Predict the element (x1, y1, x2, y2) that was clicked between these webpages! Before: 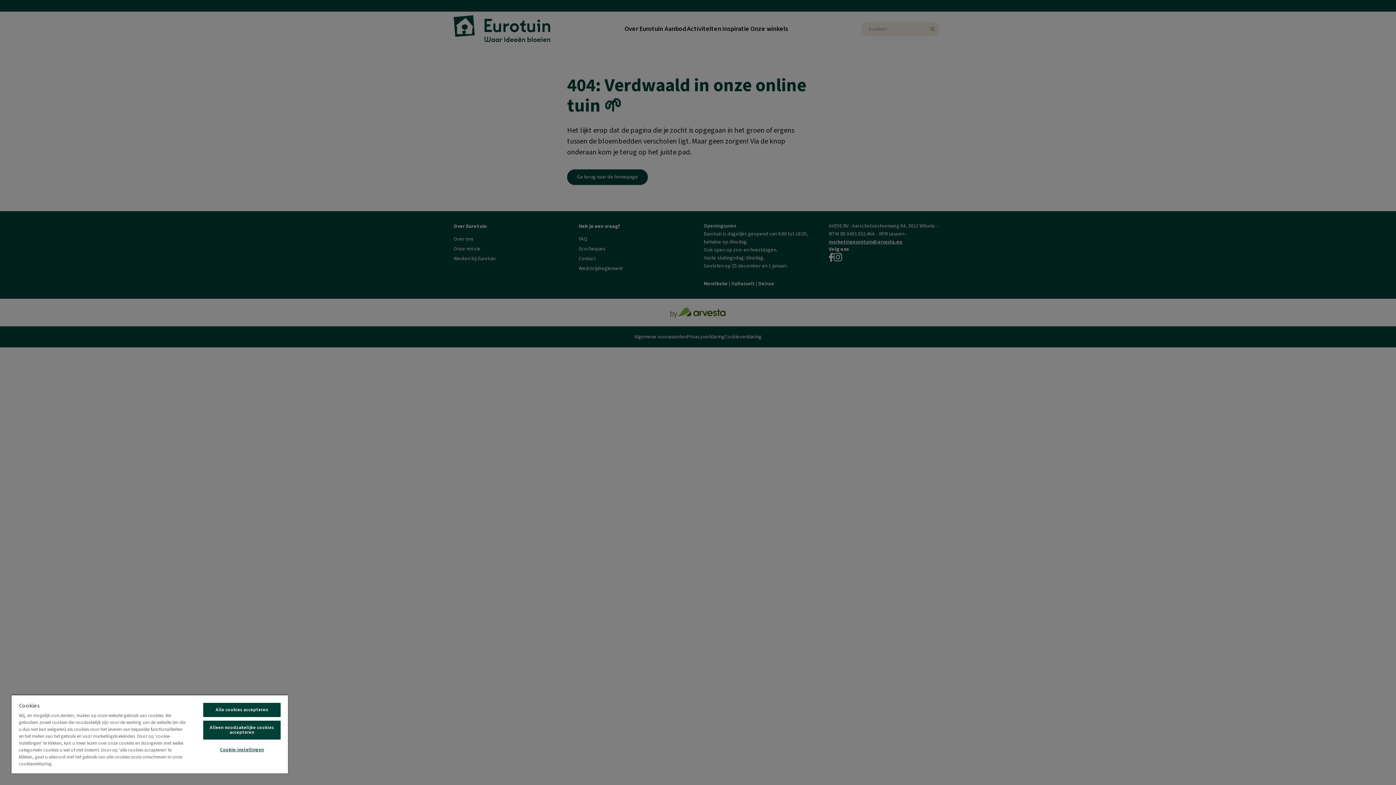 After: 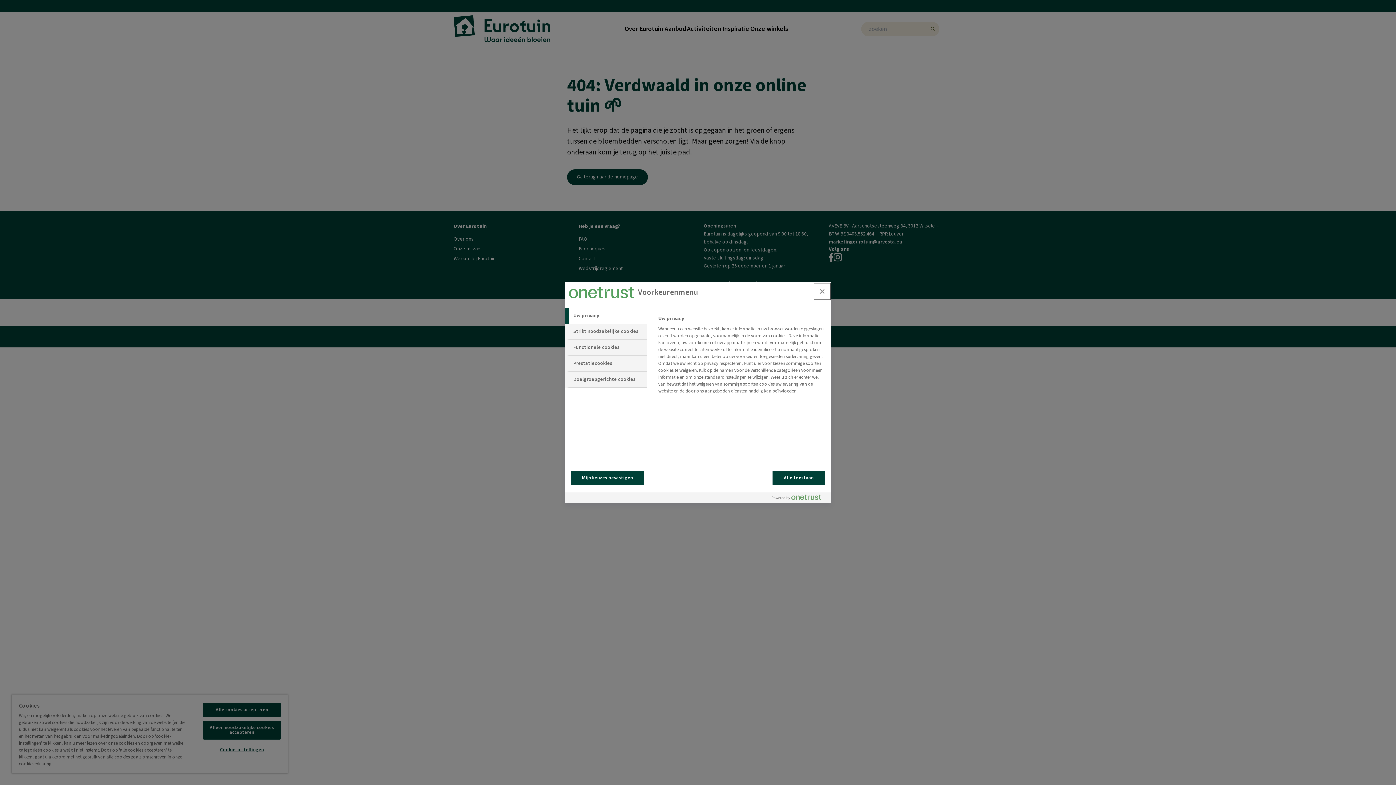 Action: label: Cookie-instellingen bbox: (203, 743, 280, 757)